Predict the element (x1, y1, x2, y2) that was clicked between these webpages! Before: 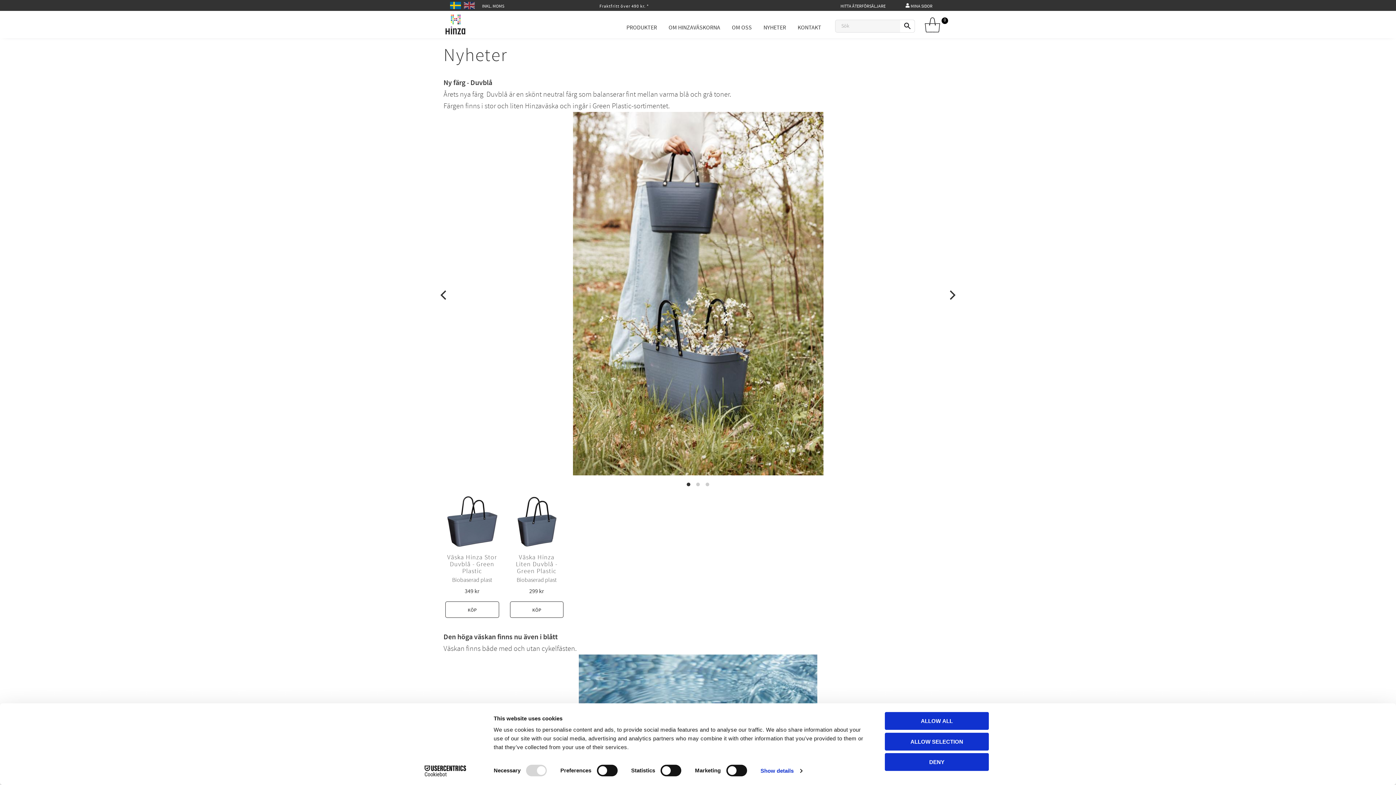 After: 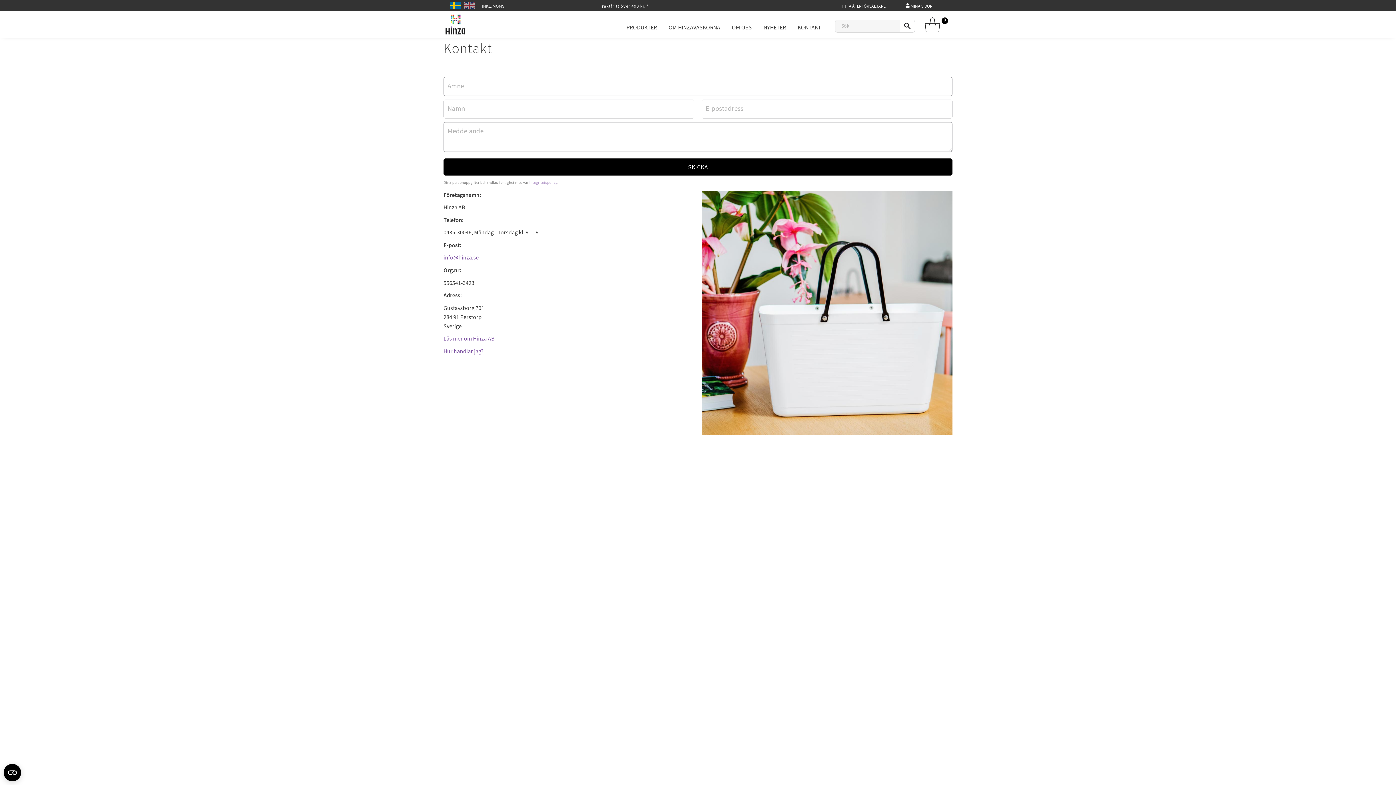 Action: bbox: (792, 17, 827, 38) label: KONTAKT